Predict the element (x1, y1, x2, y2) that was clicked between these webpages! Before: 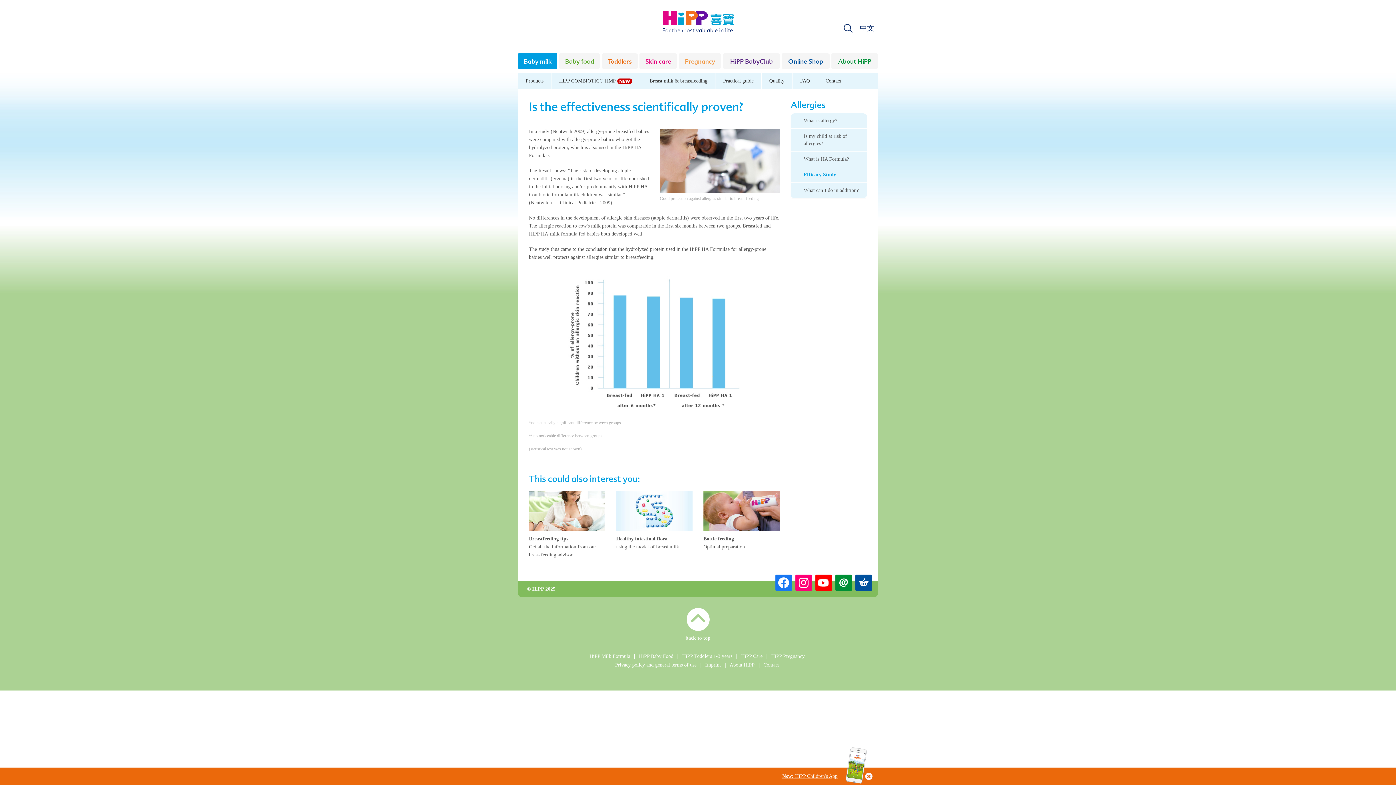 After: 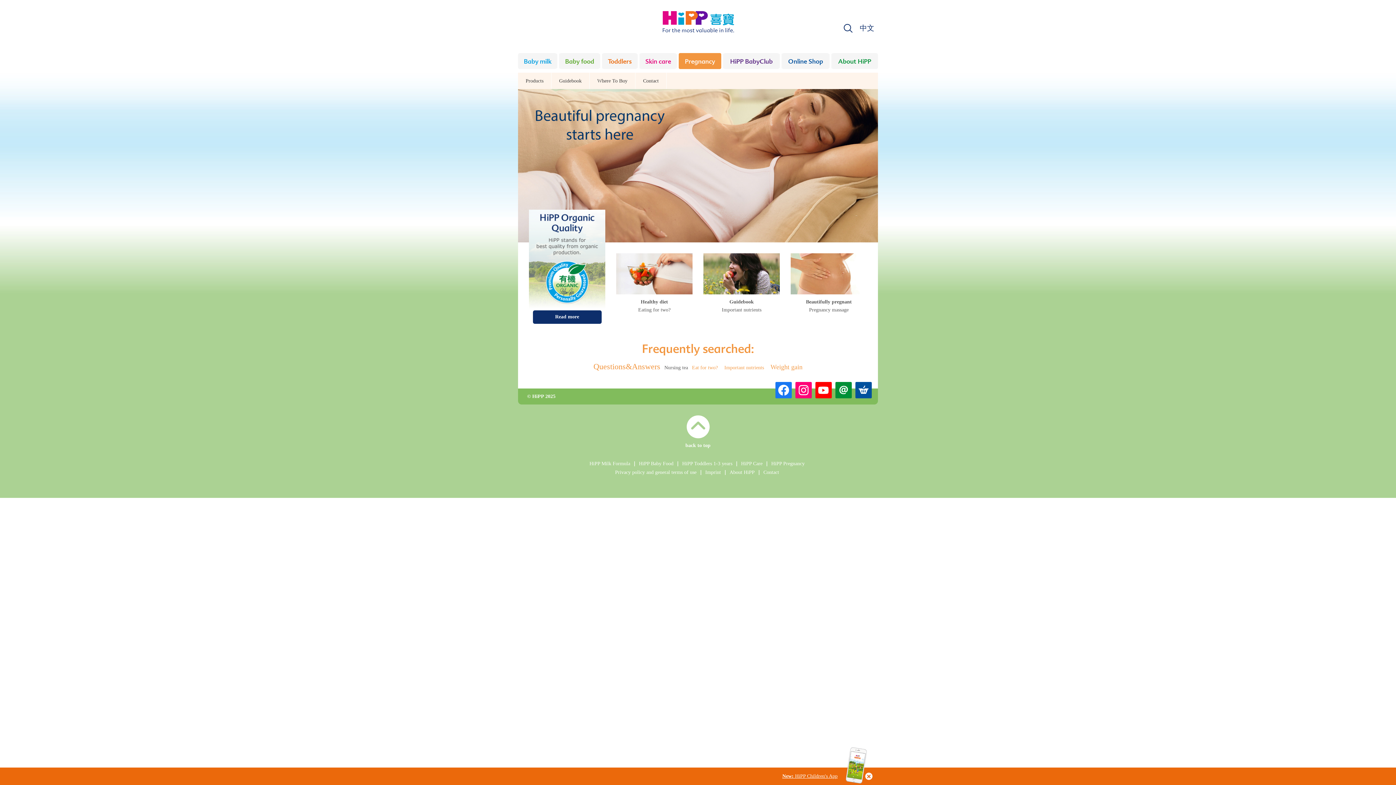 Action: bbox: (771, 653, 804, 659) label: HiPP Pregnancy